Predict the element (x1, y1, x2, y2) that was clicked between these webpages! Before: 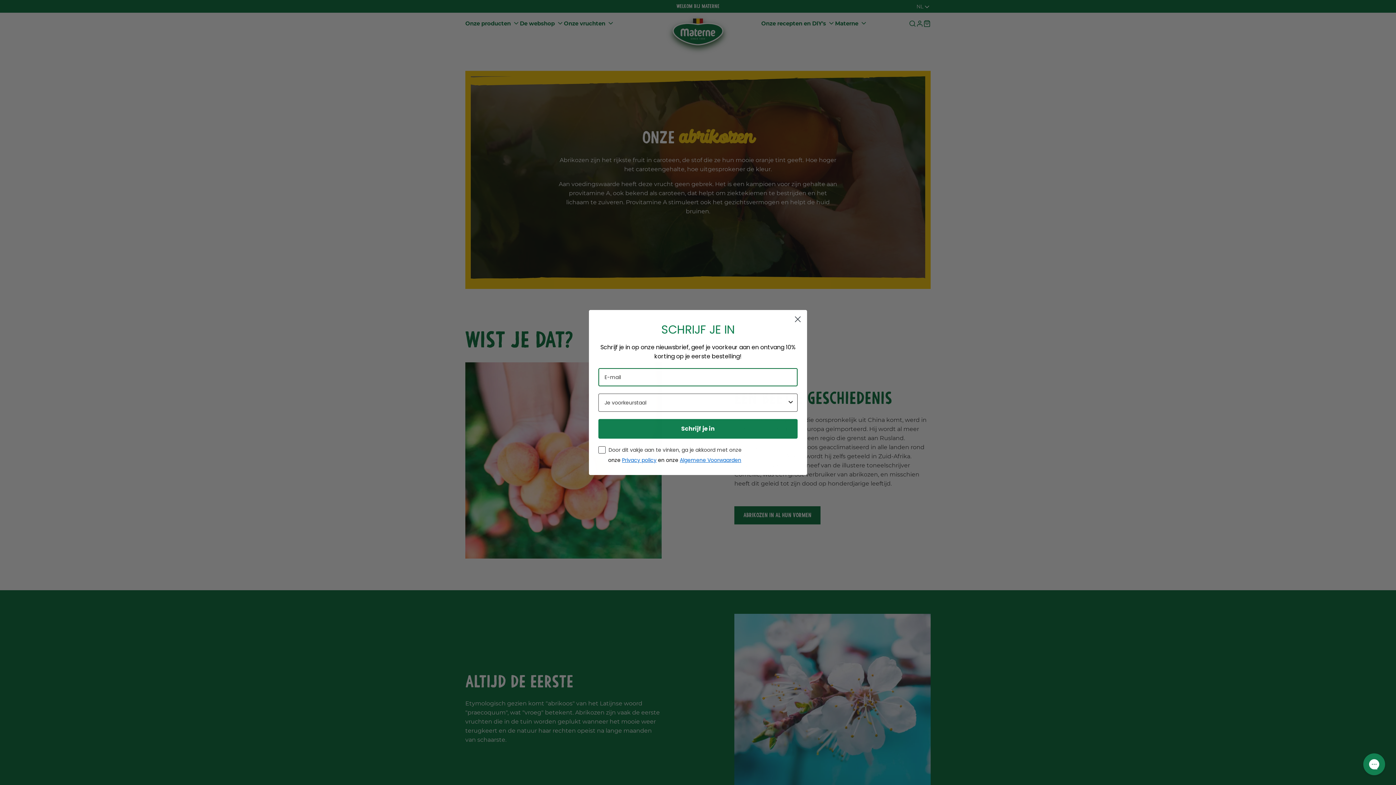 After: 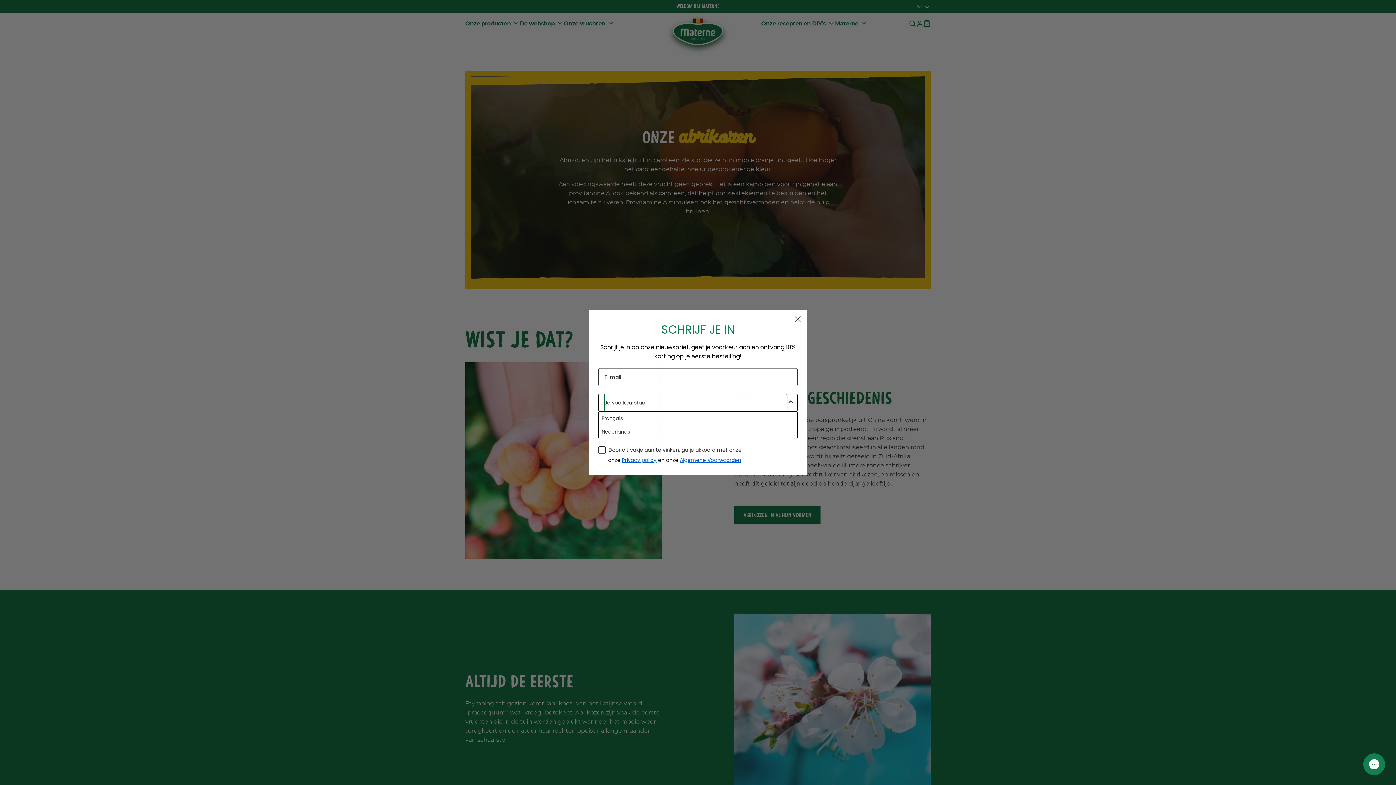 Action: label: Show Options bbox: (787, 394, 794, 411)